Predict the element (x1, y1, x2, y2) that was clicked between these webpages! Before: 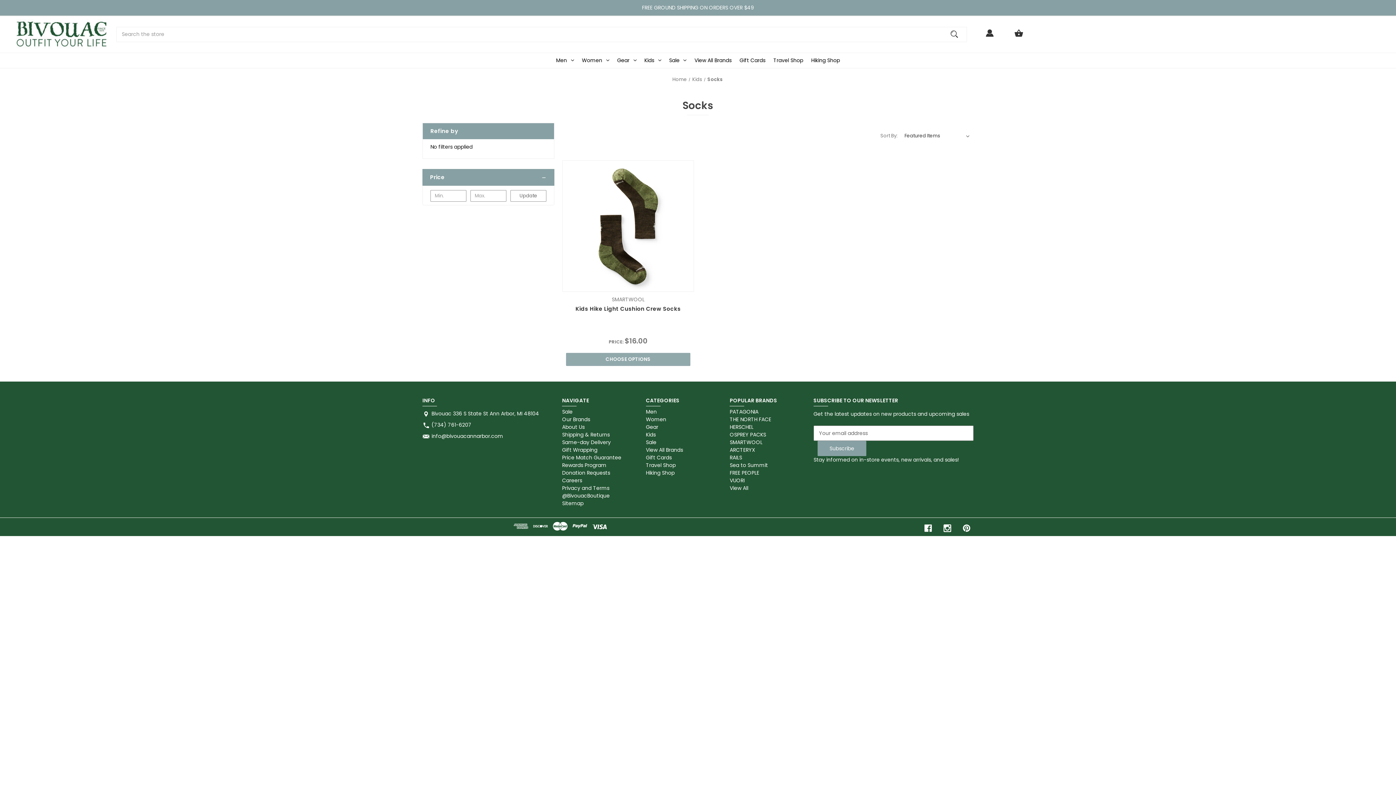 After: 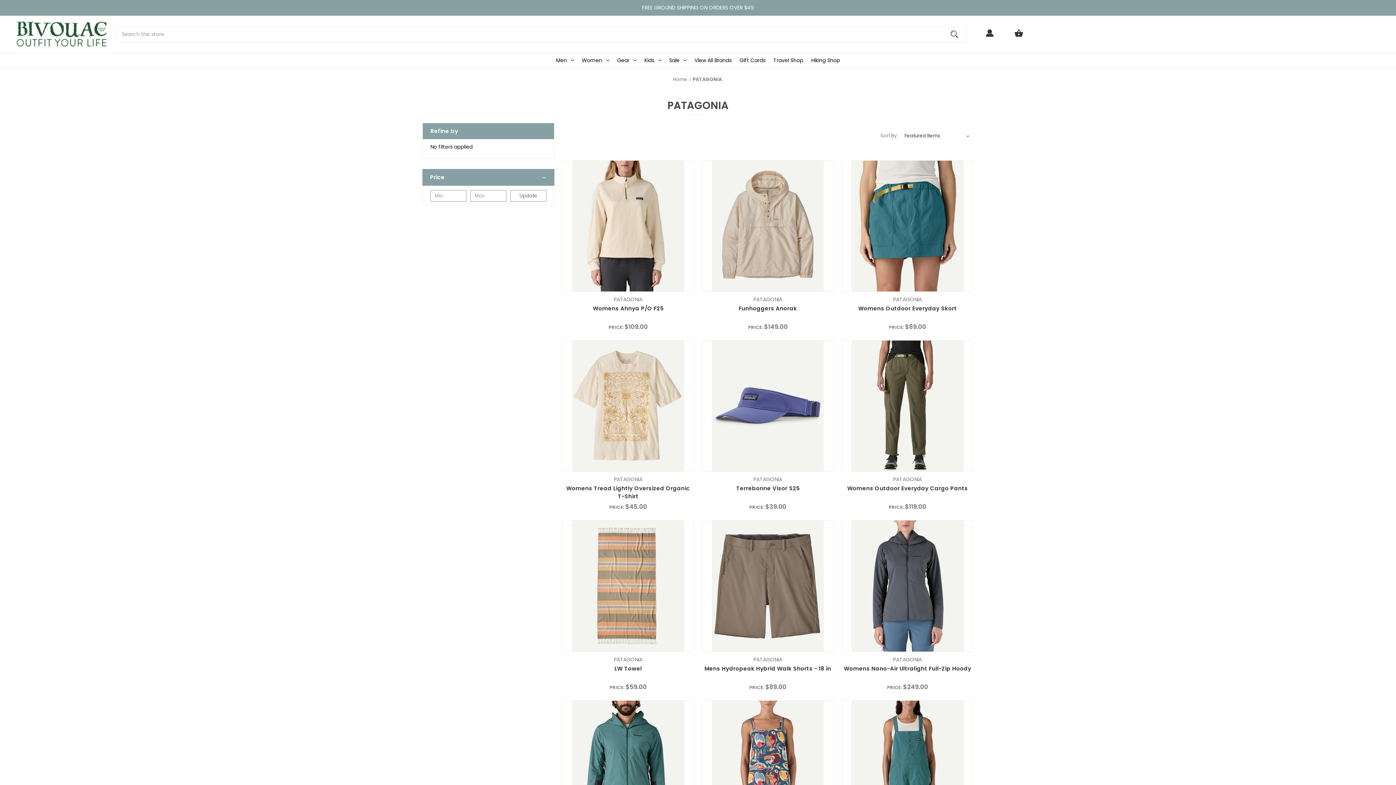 Action: label: PATAGONIA bbox: (729, 408, 758, 415)